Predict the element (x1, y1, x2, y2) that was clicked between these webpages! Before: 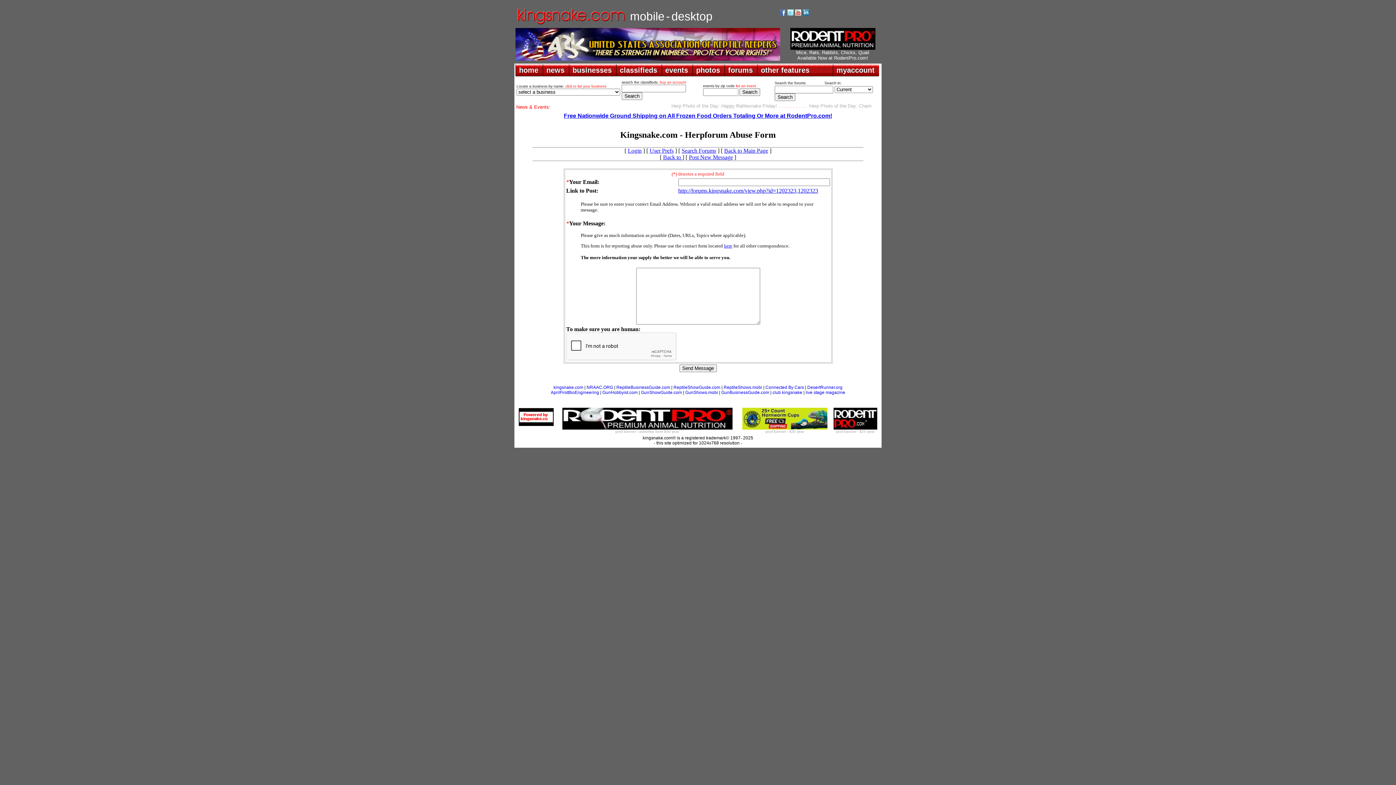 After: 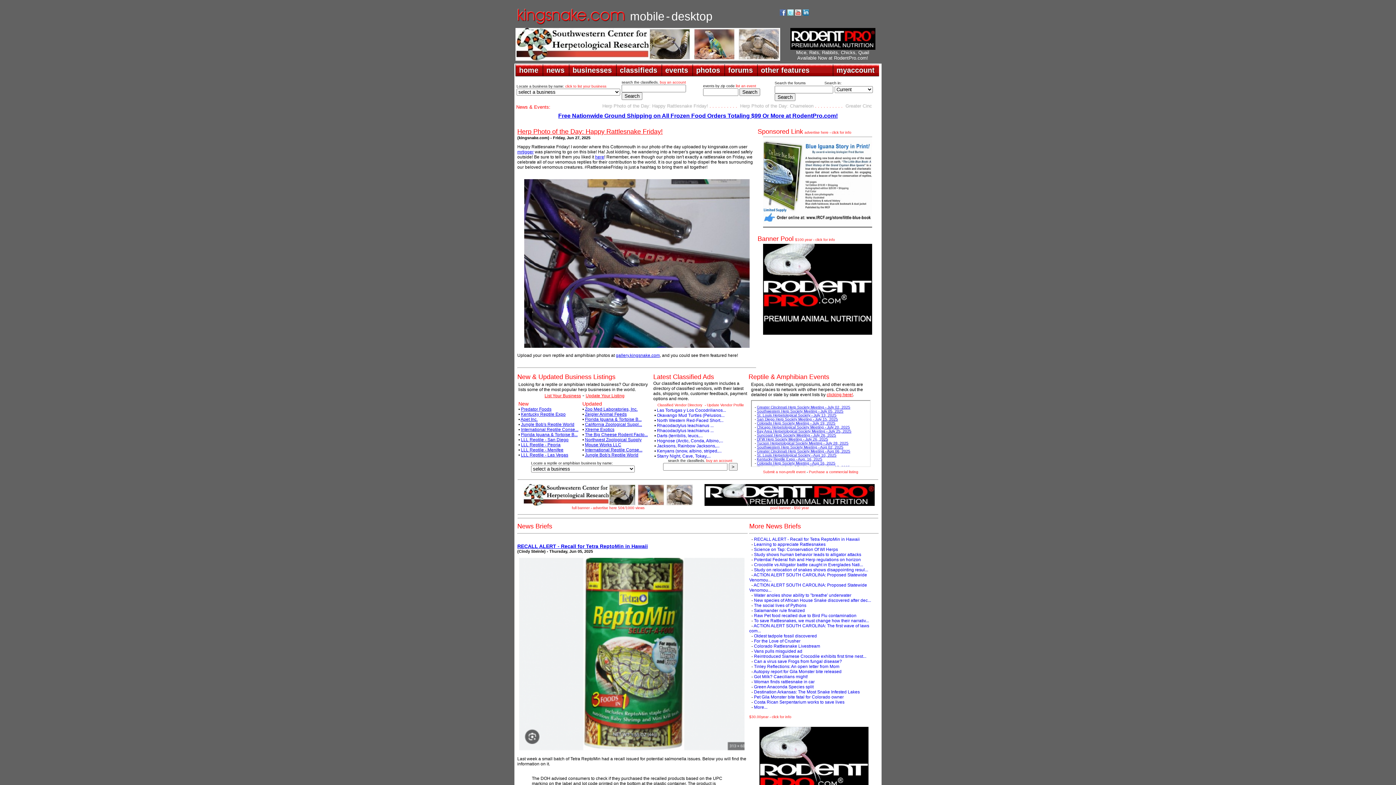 Action: bbox: (515, 20, 625, 26)